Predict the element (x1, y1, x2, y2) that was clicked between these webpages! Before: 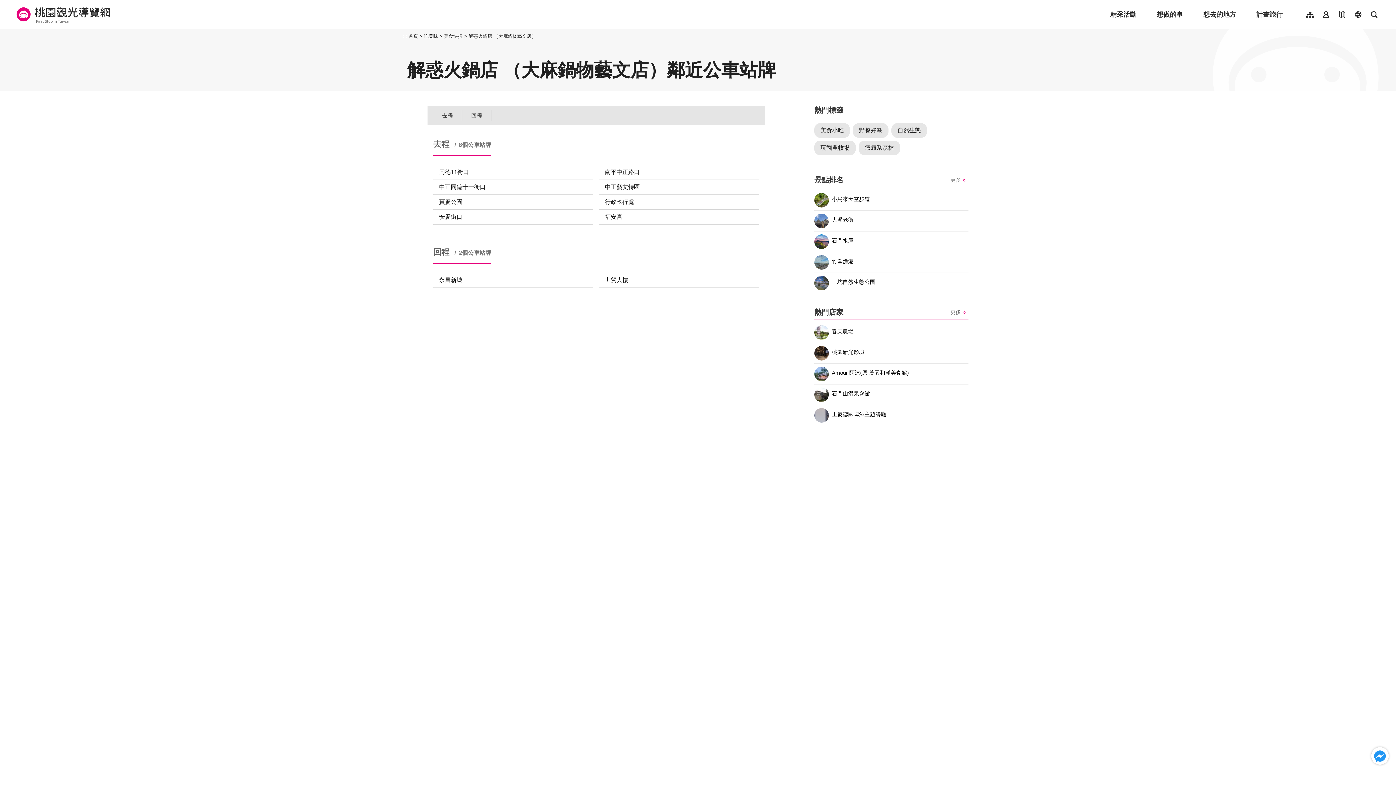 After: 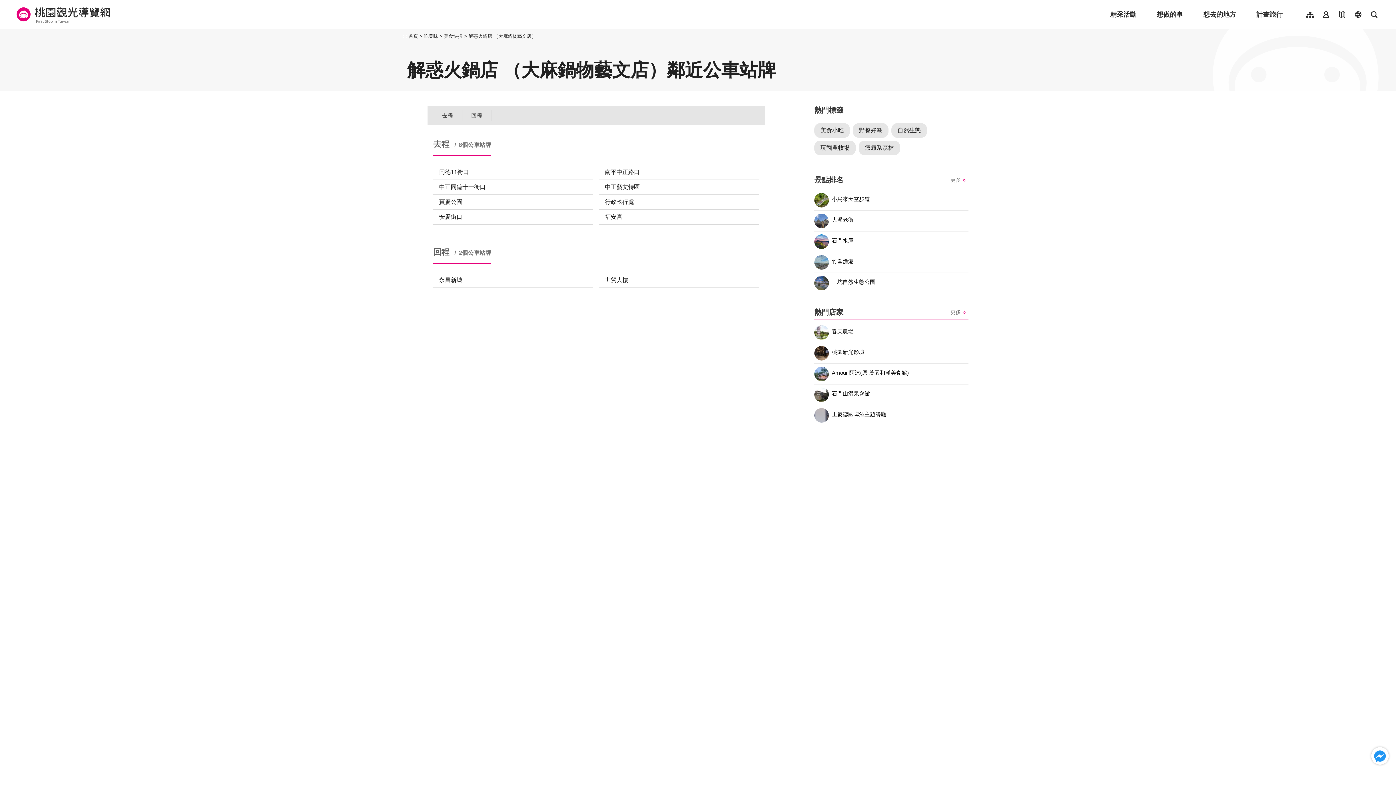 Action: bbox: (599, 180, 759, 194) label: 中正藝文特區